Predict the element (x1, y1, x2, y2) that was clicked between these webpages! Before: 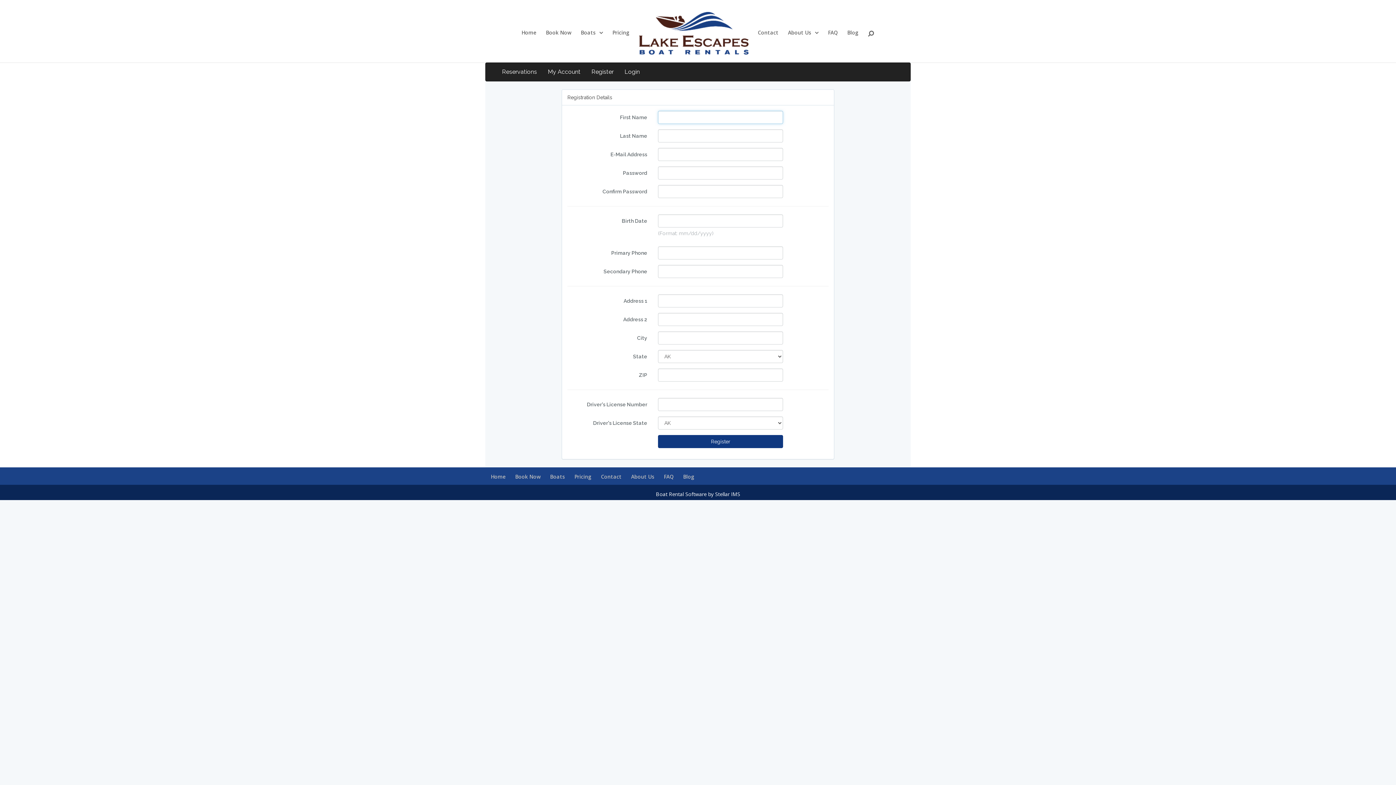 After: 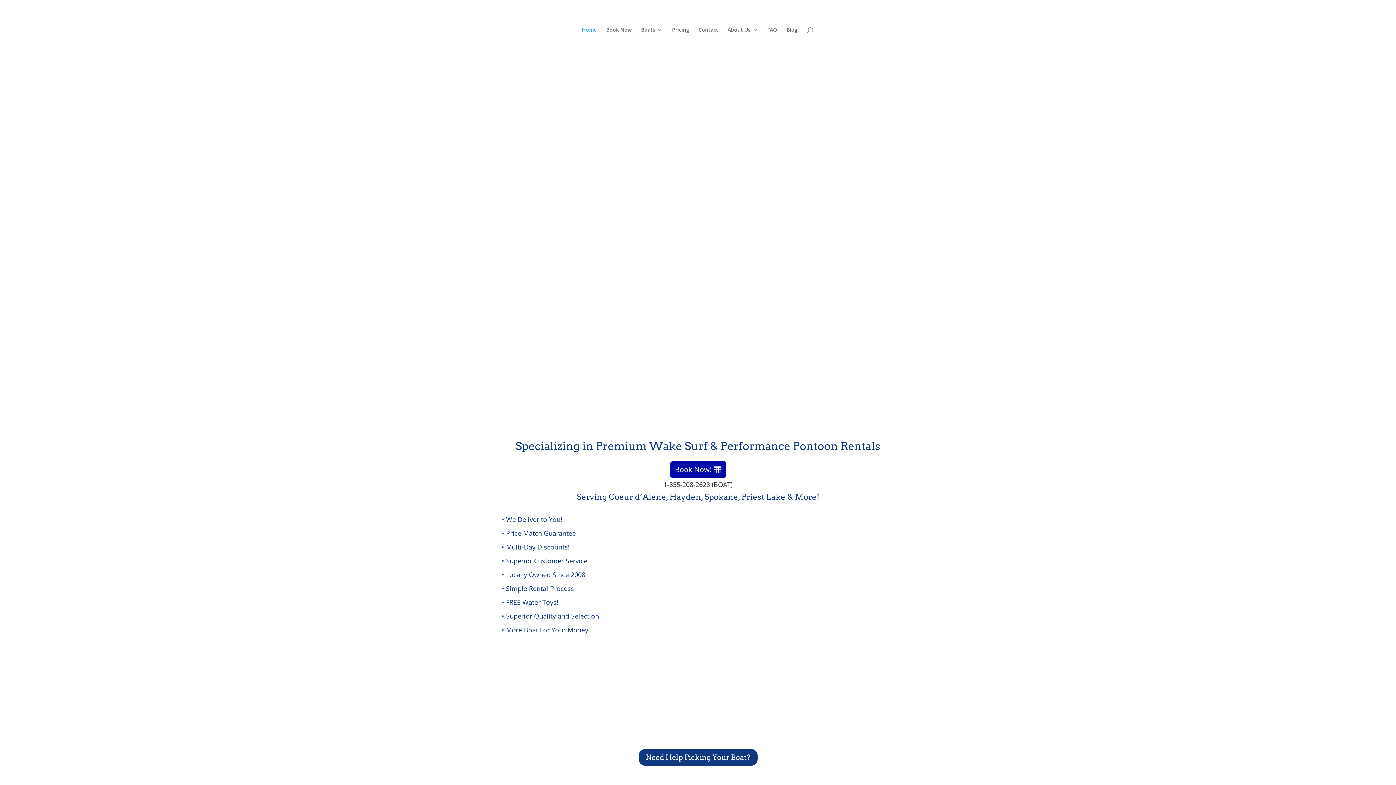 Action: label: Home bbox: (521, 26, 536, 62)